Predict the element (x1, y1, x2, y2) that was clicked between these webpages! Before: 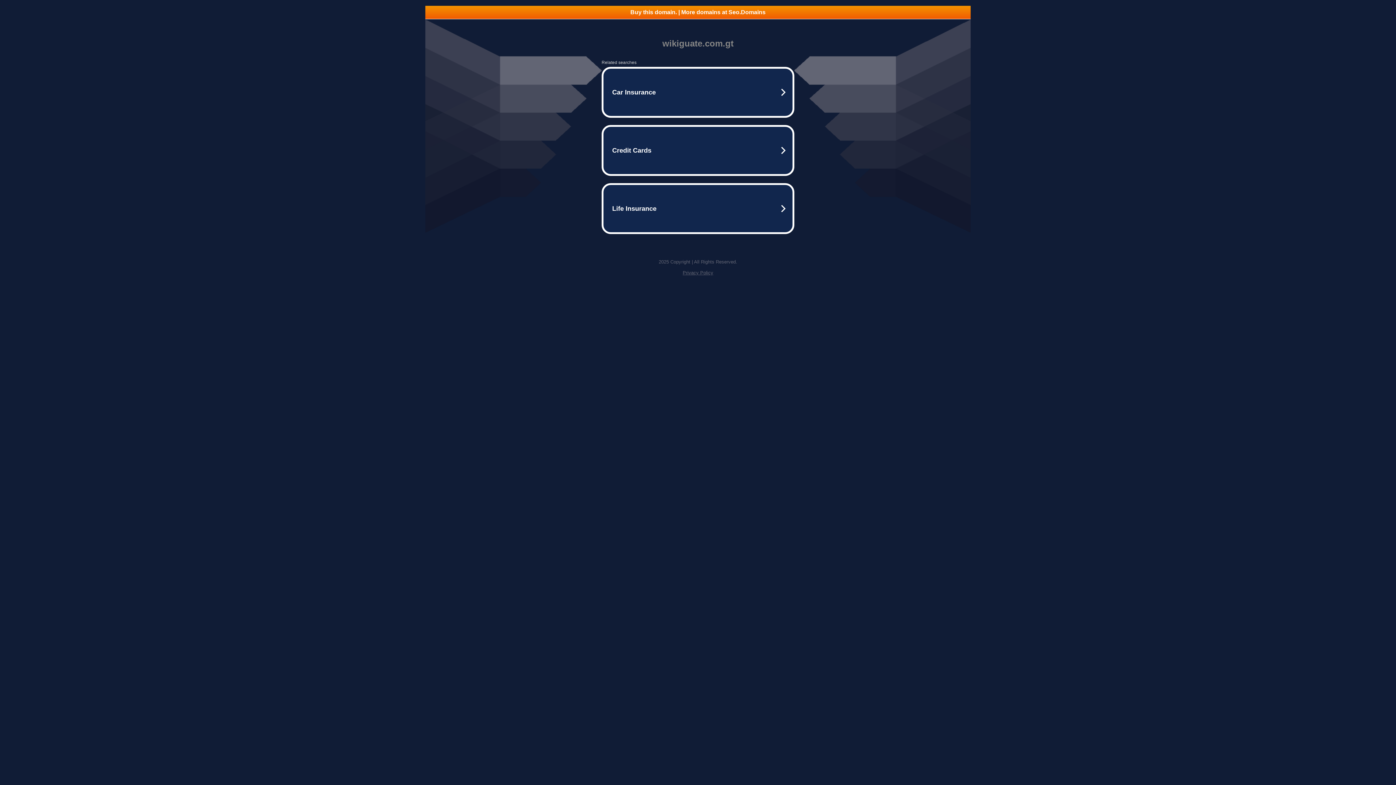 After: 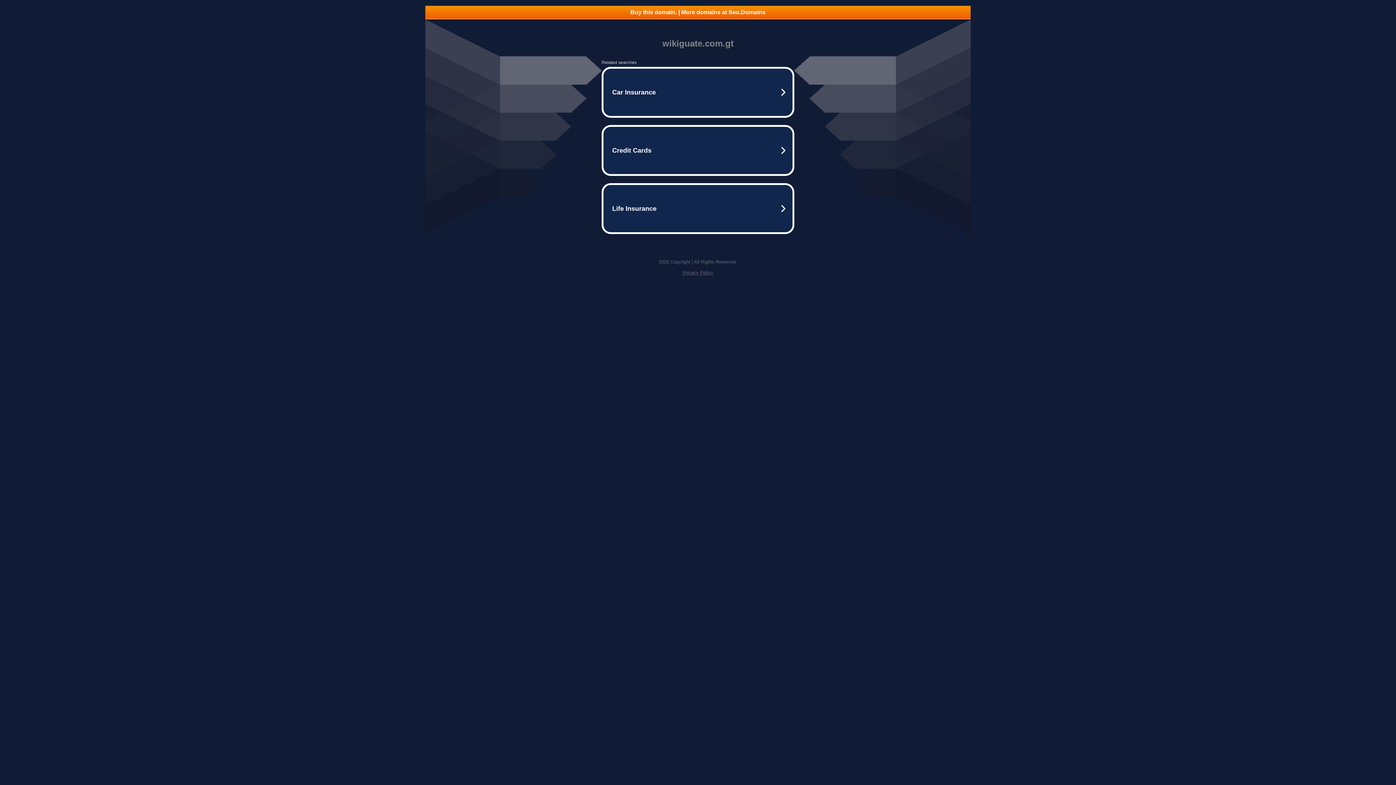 Action: bbox: (425, 5, 970, 18) label: Buy this domain. | More domains at Seo.Domains